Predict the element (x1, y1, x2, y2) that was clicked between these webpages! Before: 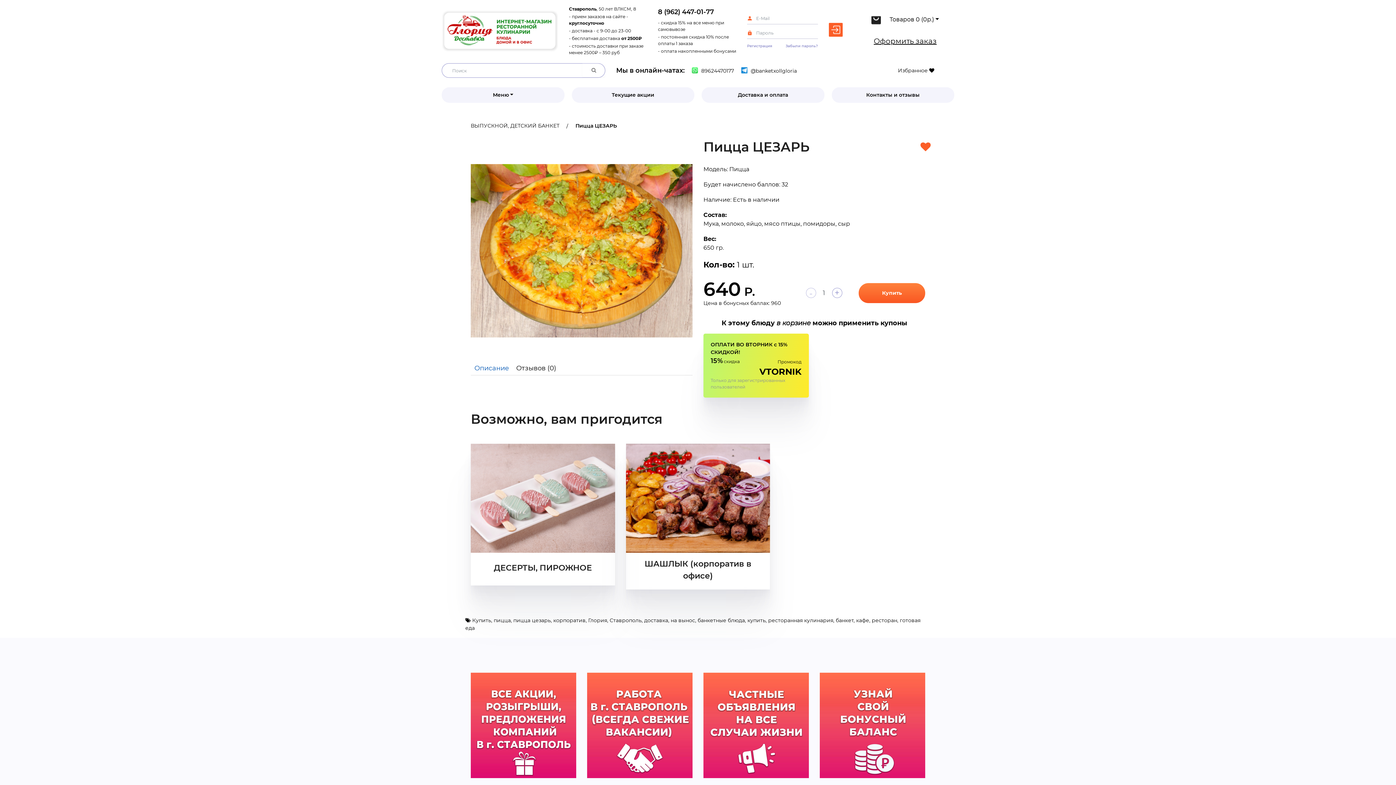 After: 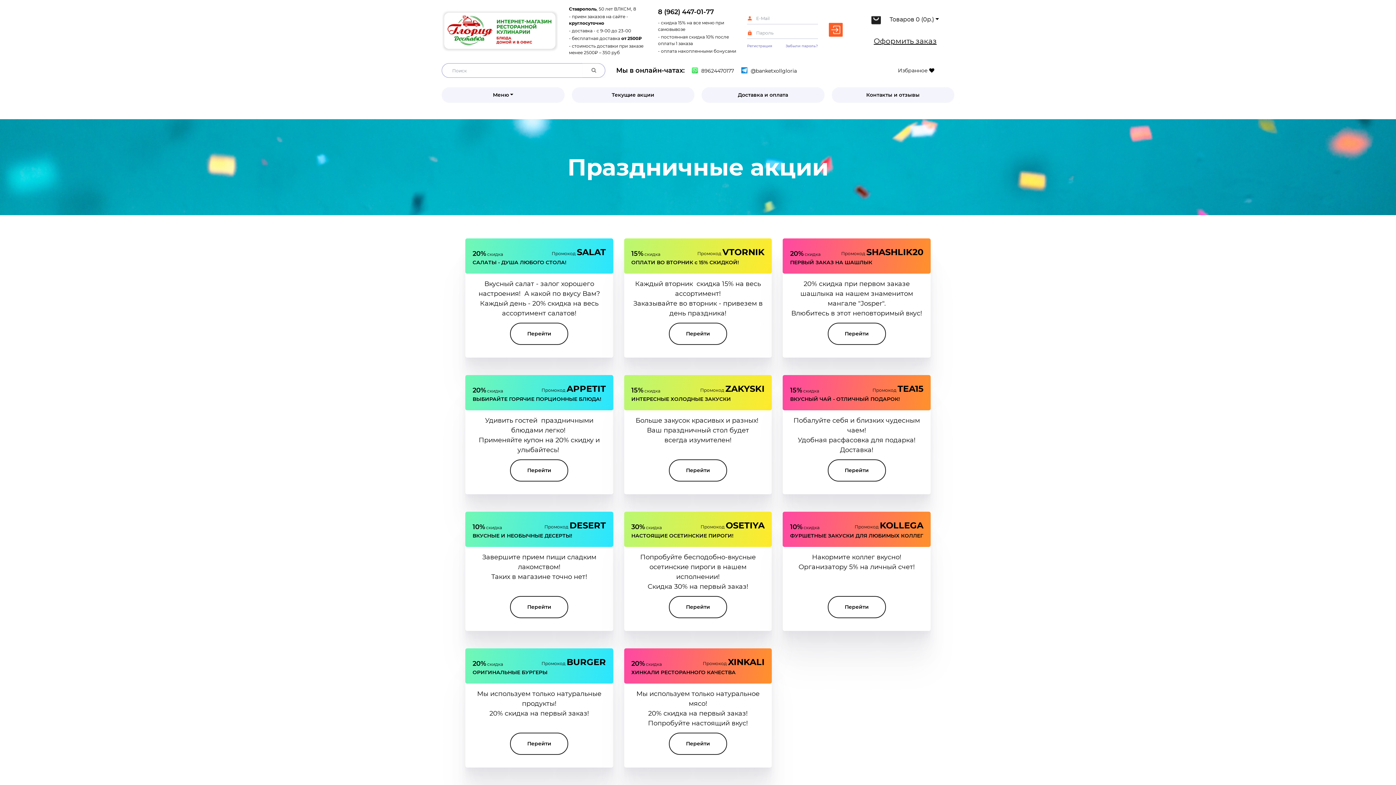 Action: label: Текущие акции bbox: (571, 87, 694, 102)